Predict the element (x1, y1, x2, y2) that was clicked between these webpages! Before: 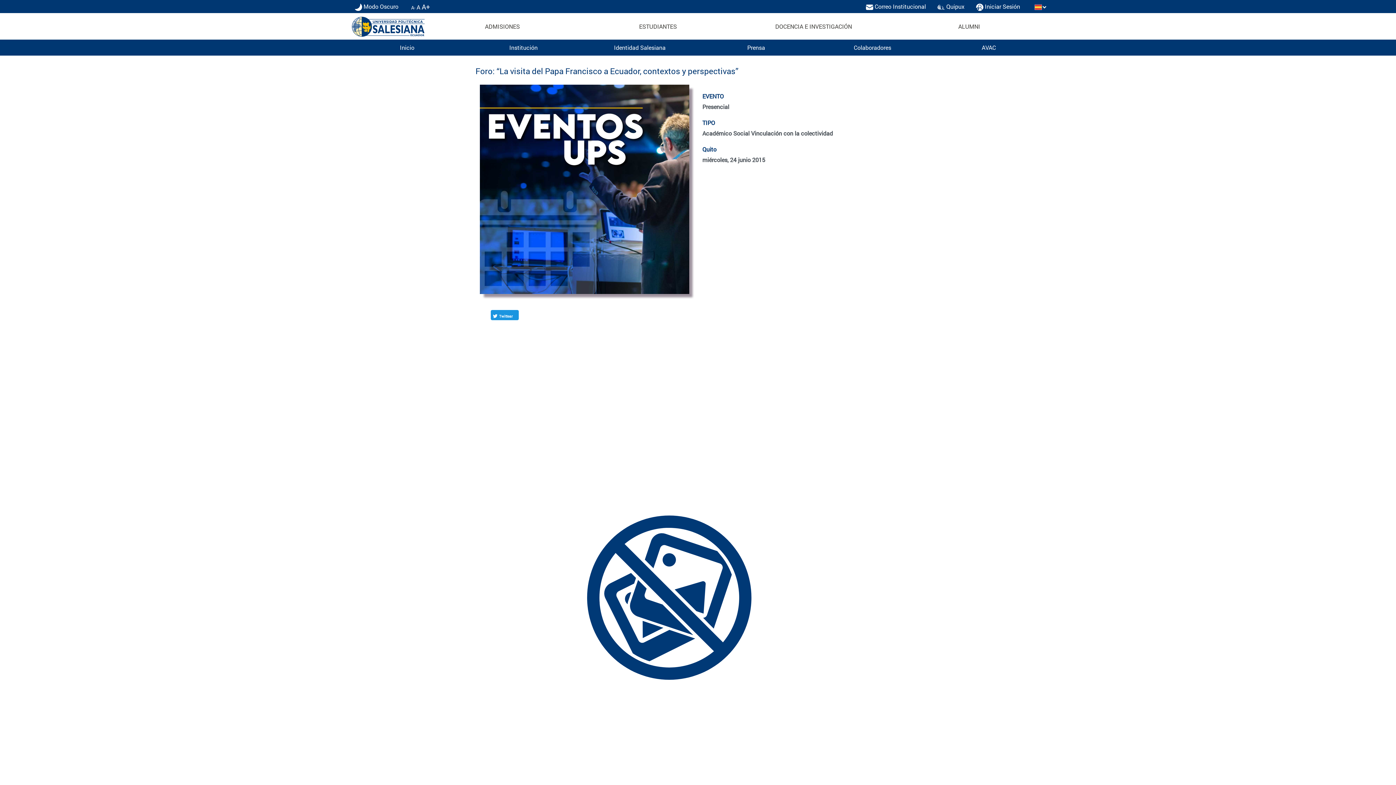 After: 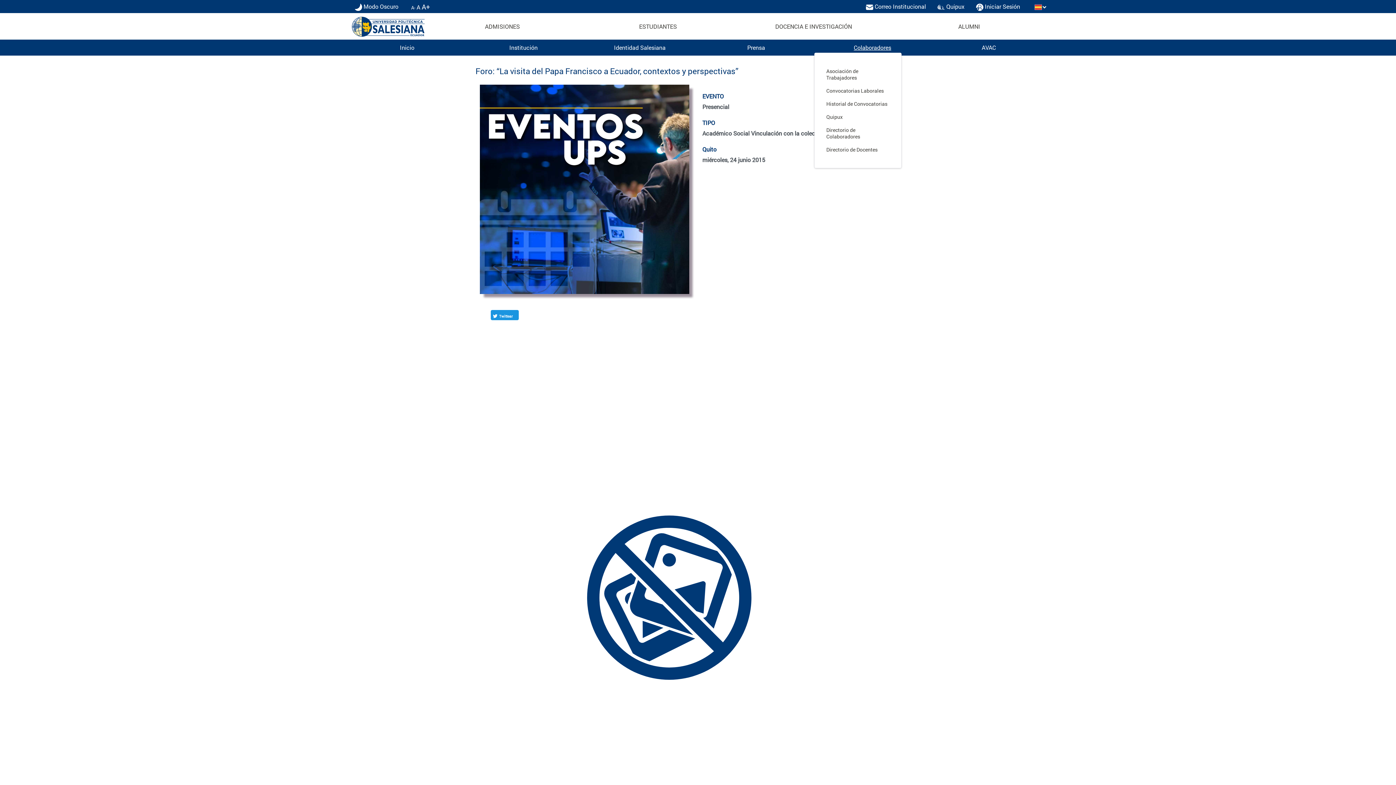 Action: label: Colaboradores bbox: (818, 39, 926, 55)